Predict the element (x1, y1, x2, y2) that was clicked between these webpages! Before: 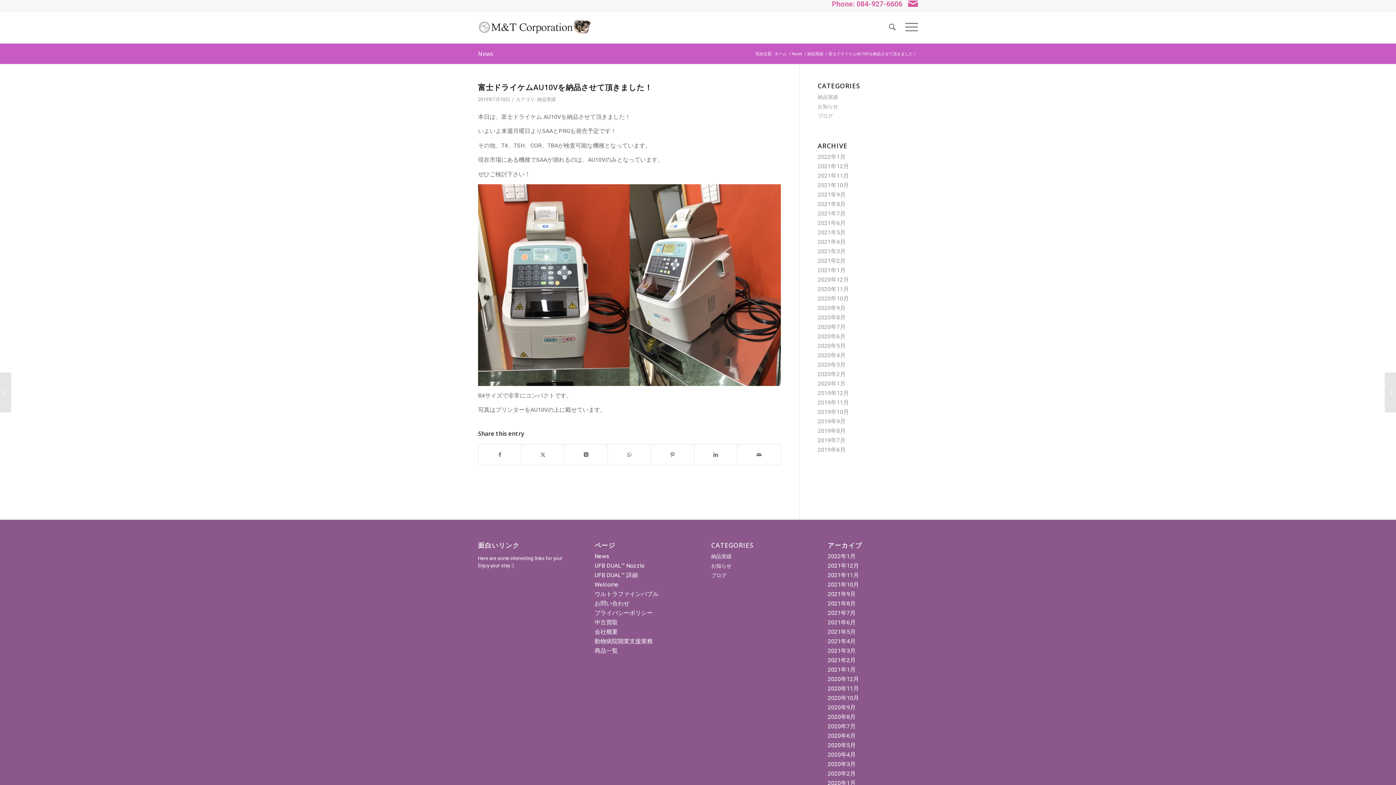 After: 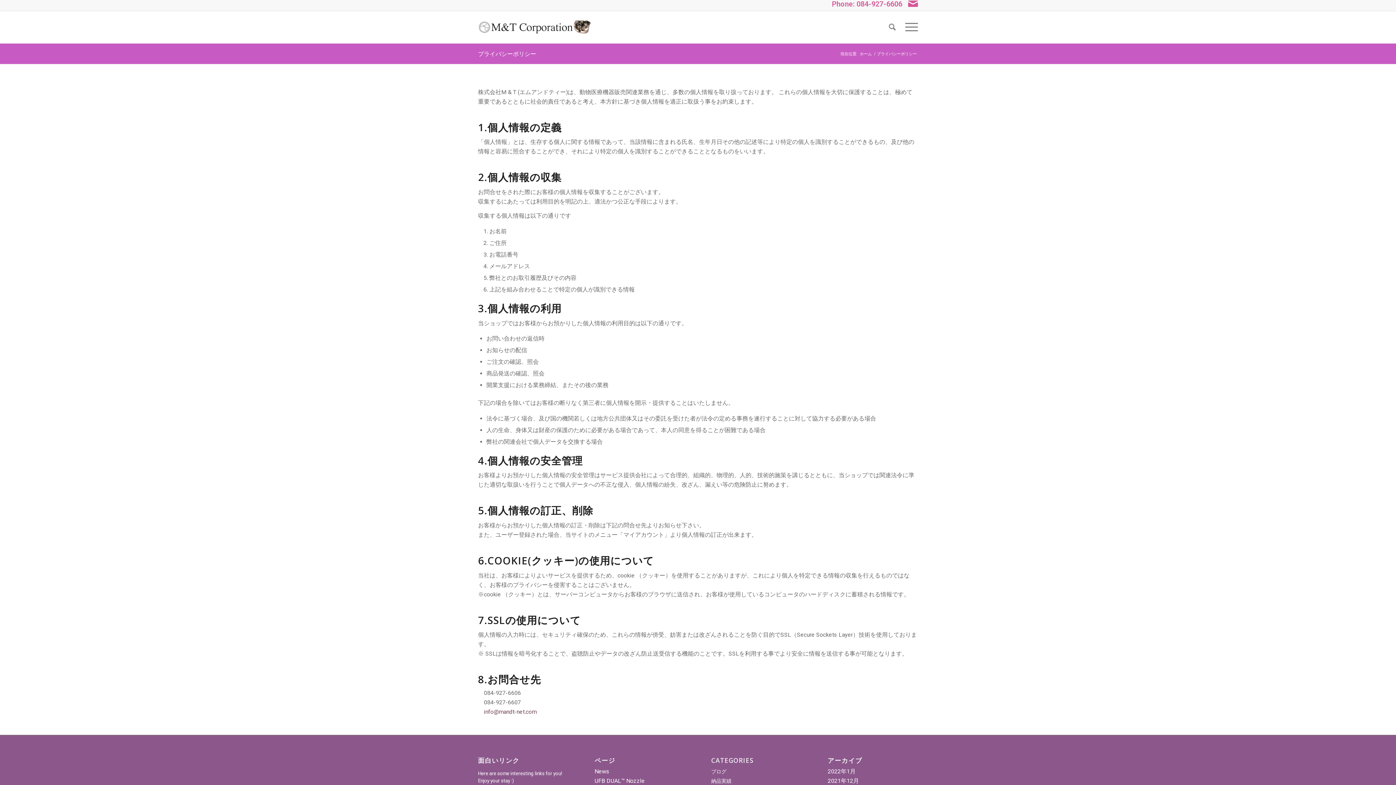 Action: bbox: (594, 609, 652, 616) label: プライバシーポリシー